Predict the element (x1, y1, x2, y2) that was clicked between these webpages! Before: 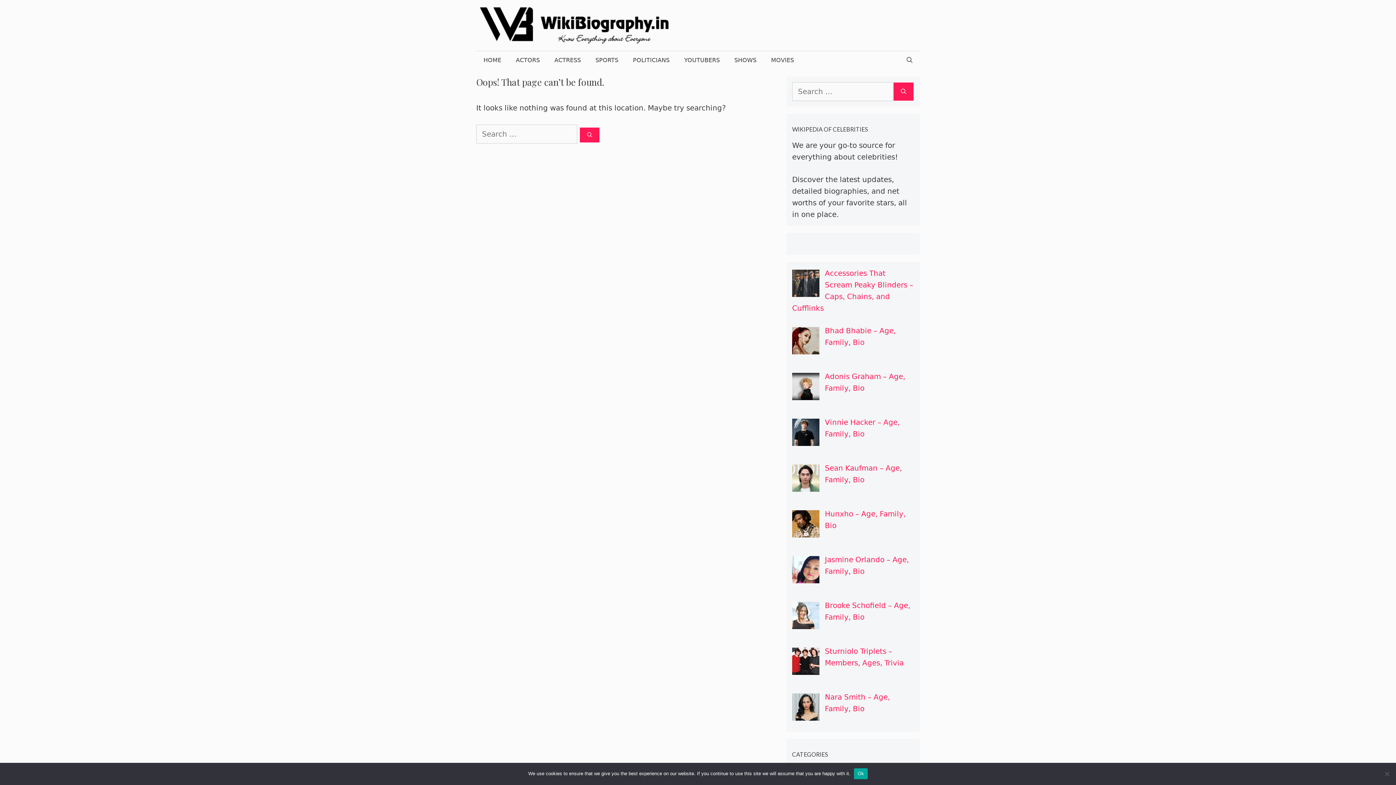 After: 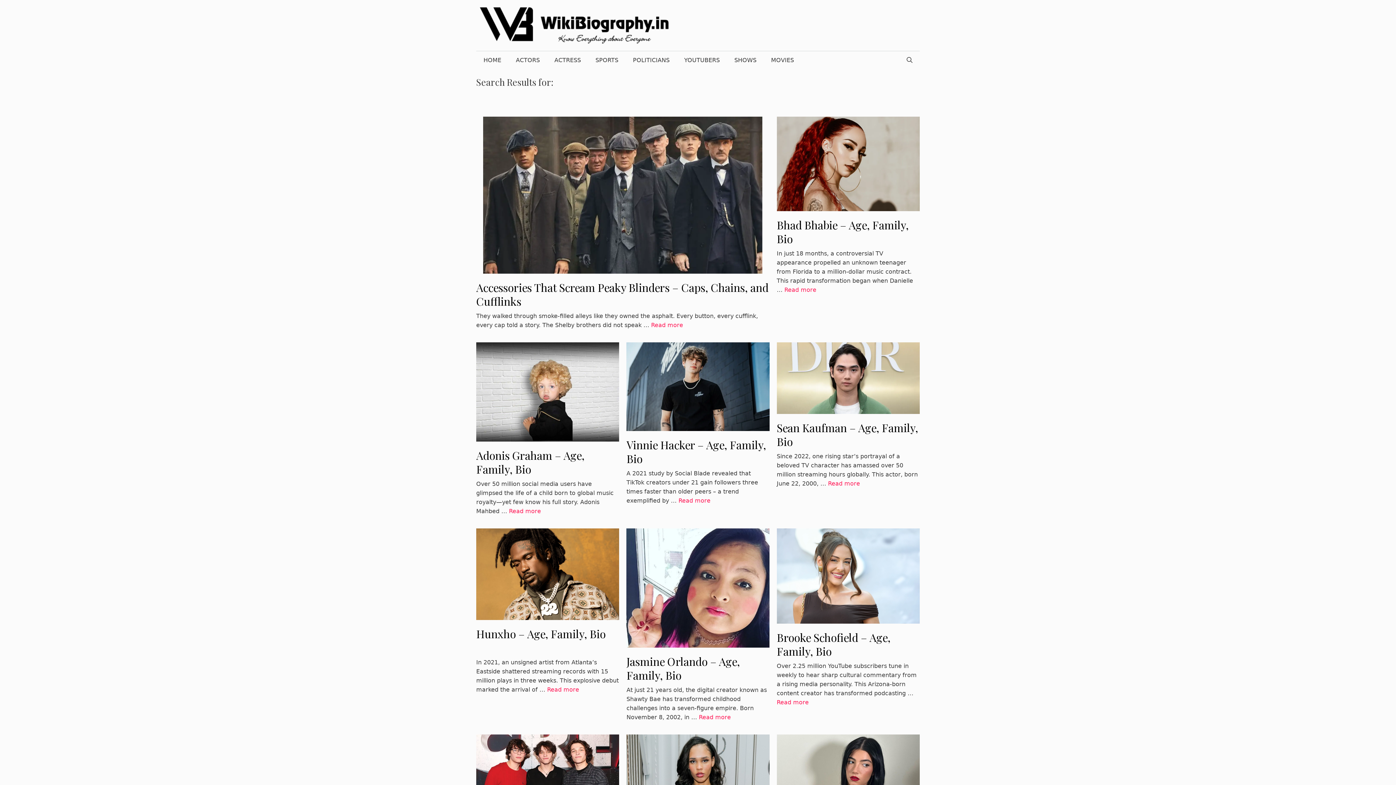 Action: label: Search bbox: (893, 82, 914, 101)